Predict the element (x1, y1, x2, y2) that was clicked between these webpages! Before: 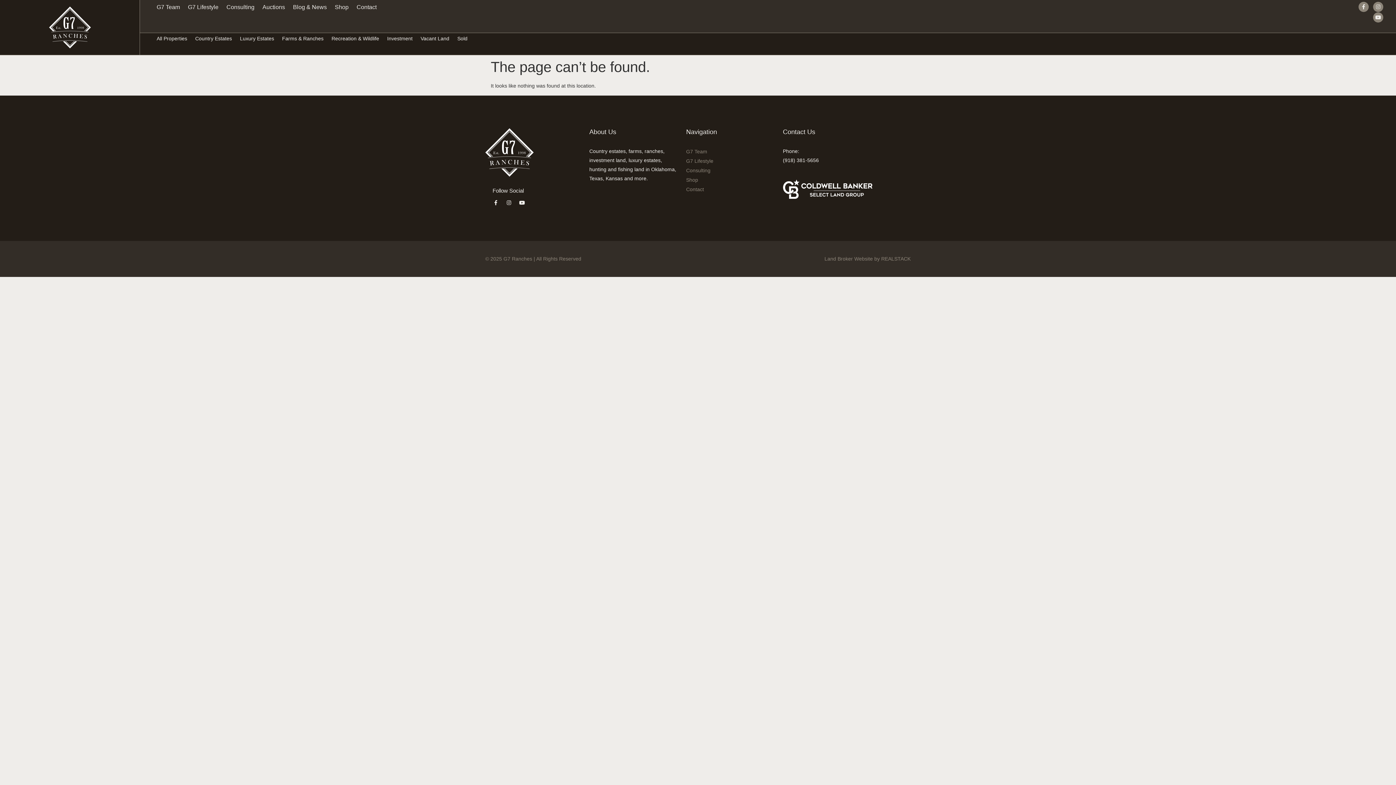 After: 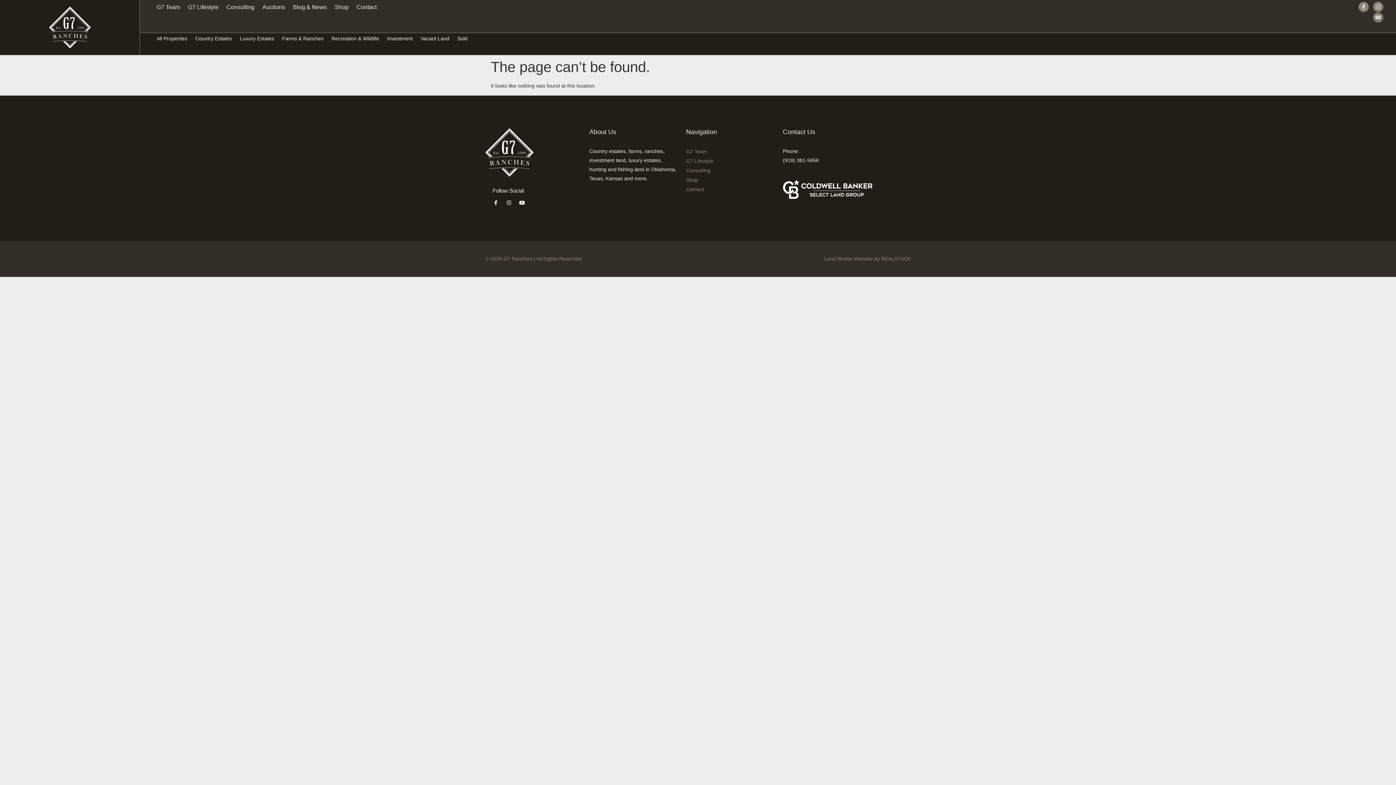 Action: bbox: (1373, 12, 1383, 22) label: Youtube